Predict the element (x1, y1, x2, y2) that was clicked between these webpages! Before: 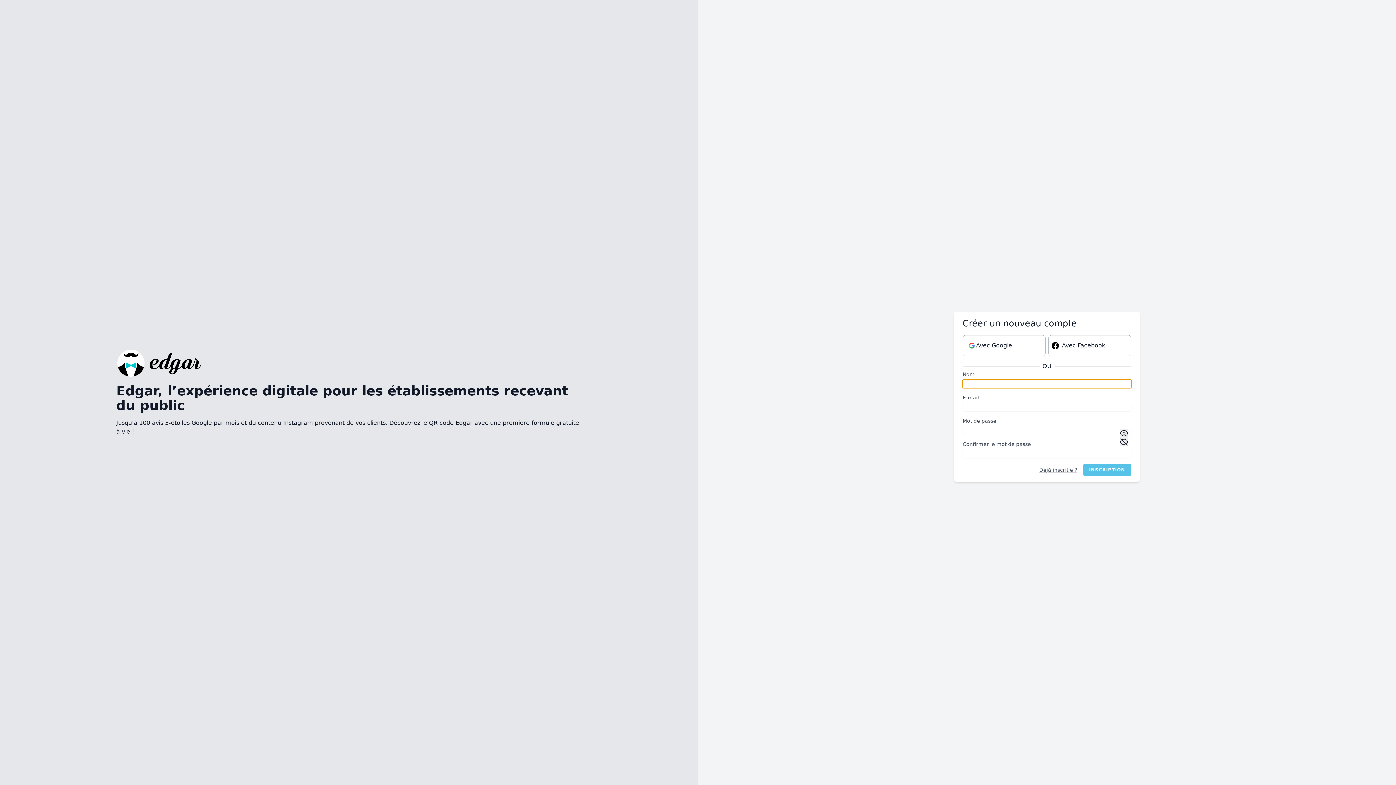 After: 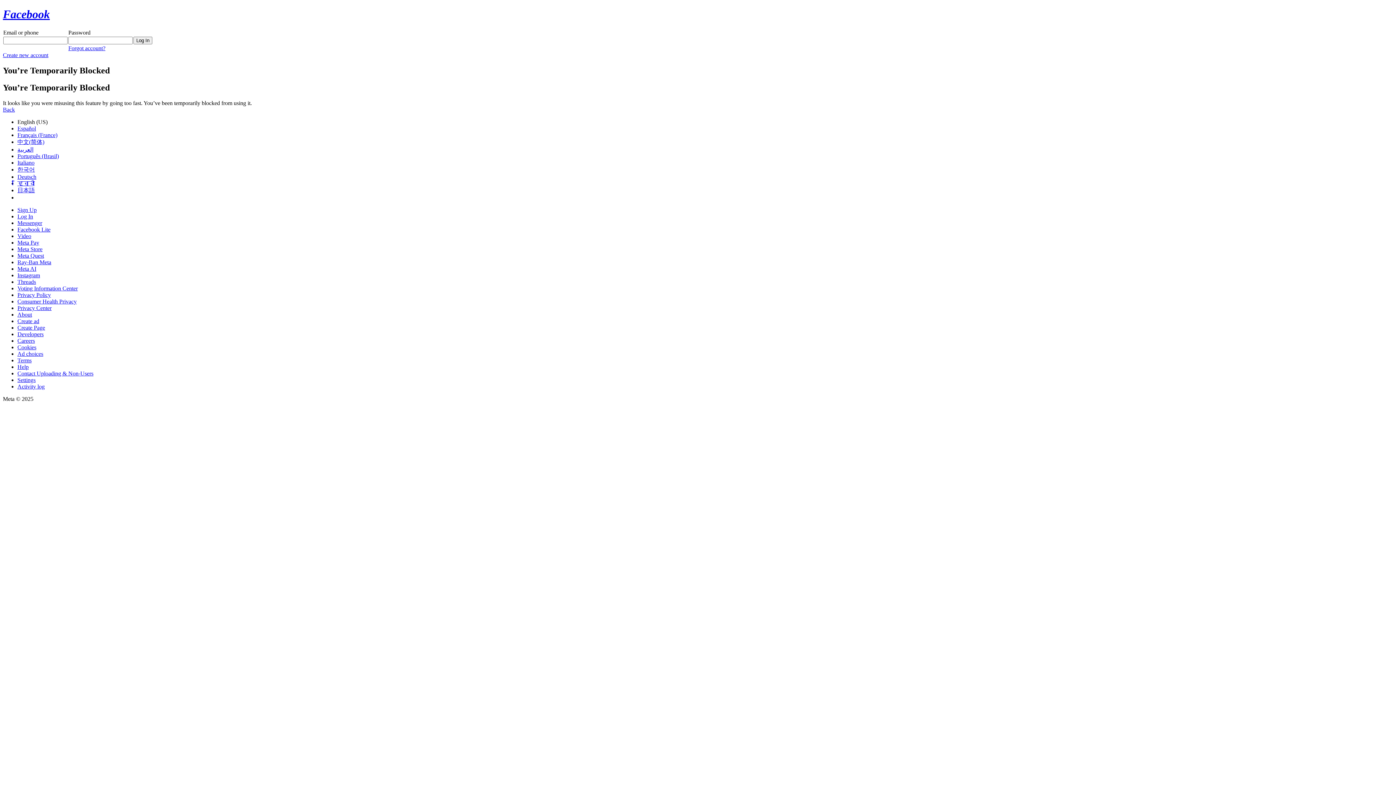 Action: bbox: (1048, 335, 1131, 356) label: Avec Facebook